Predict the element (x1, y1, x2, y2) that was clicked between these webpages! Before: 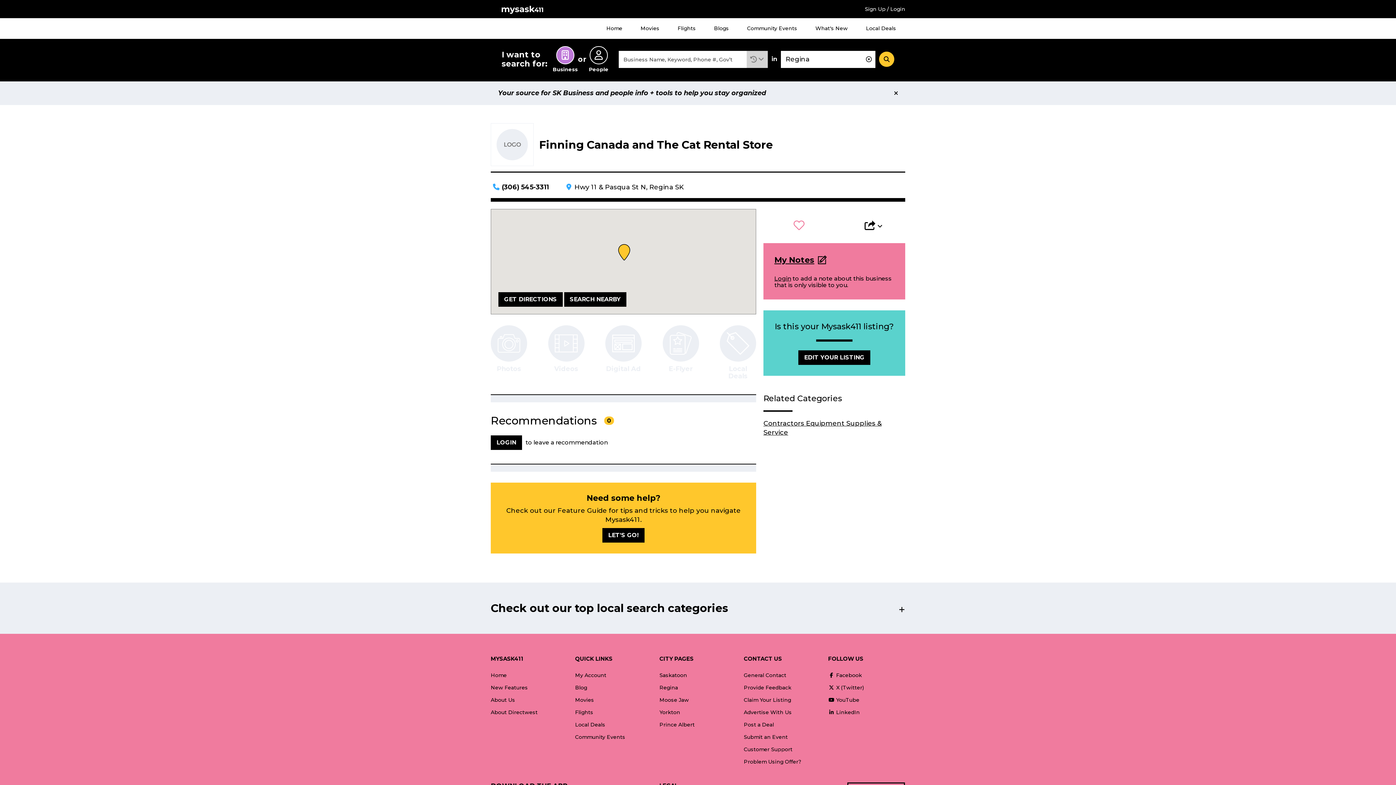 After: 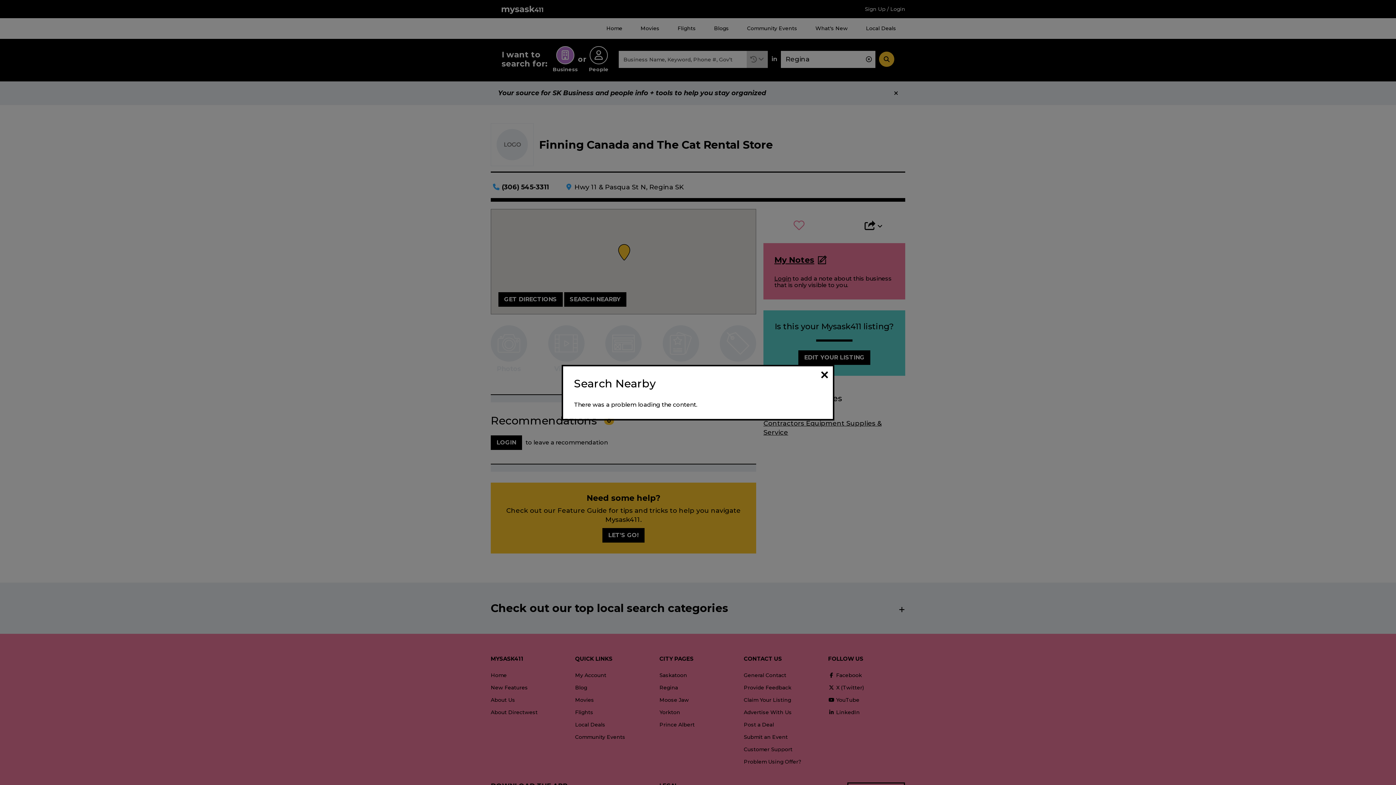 Action: label: SEARCH NEARBY bbox: (564, 292, 626, 306)